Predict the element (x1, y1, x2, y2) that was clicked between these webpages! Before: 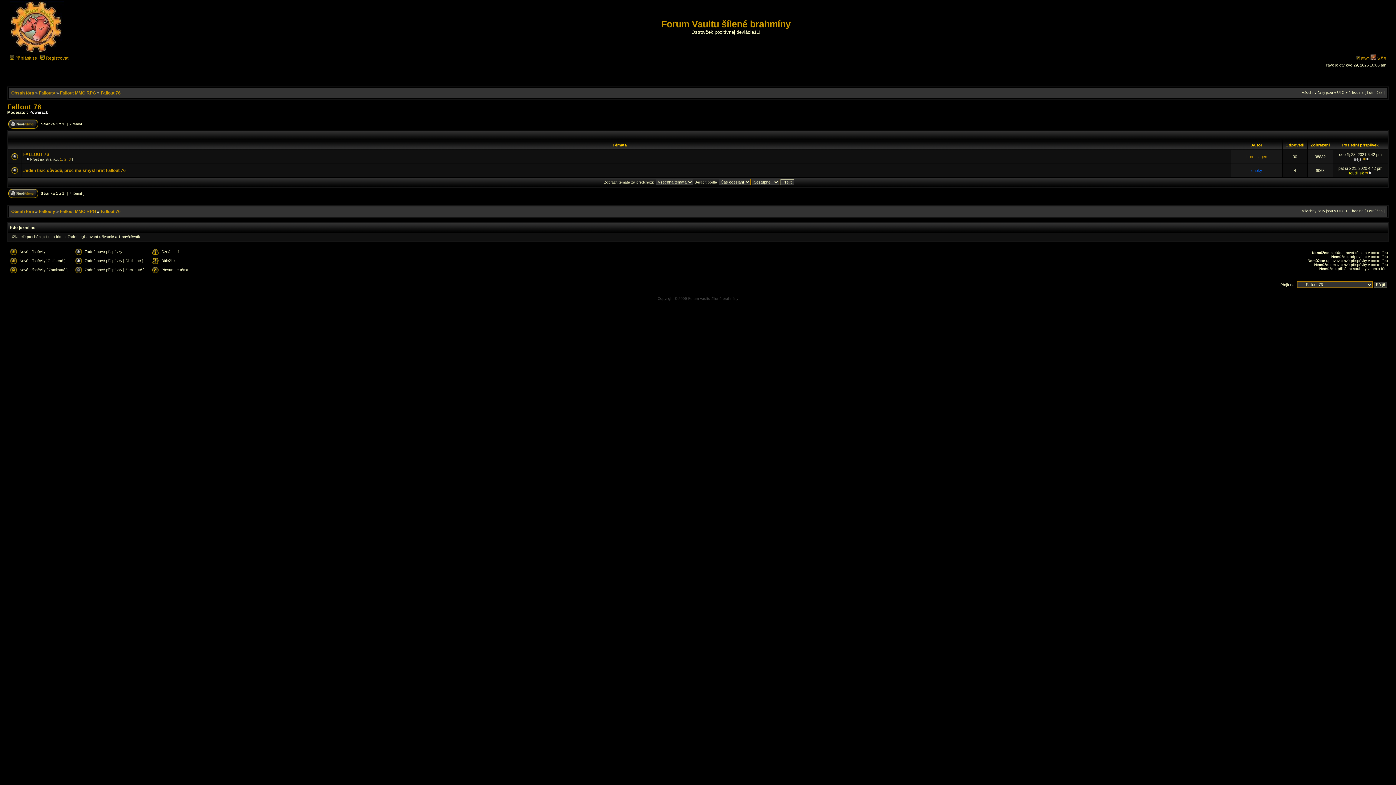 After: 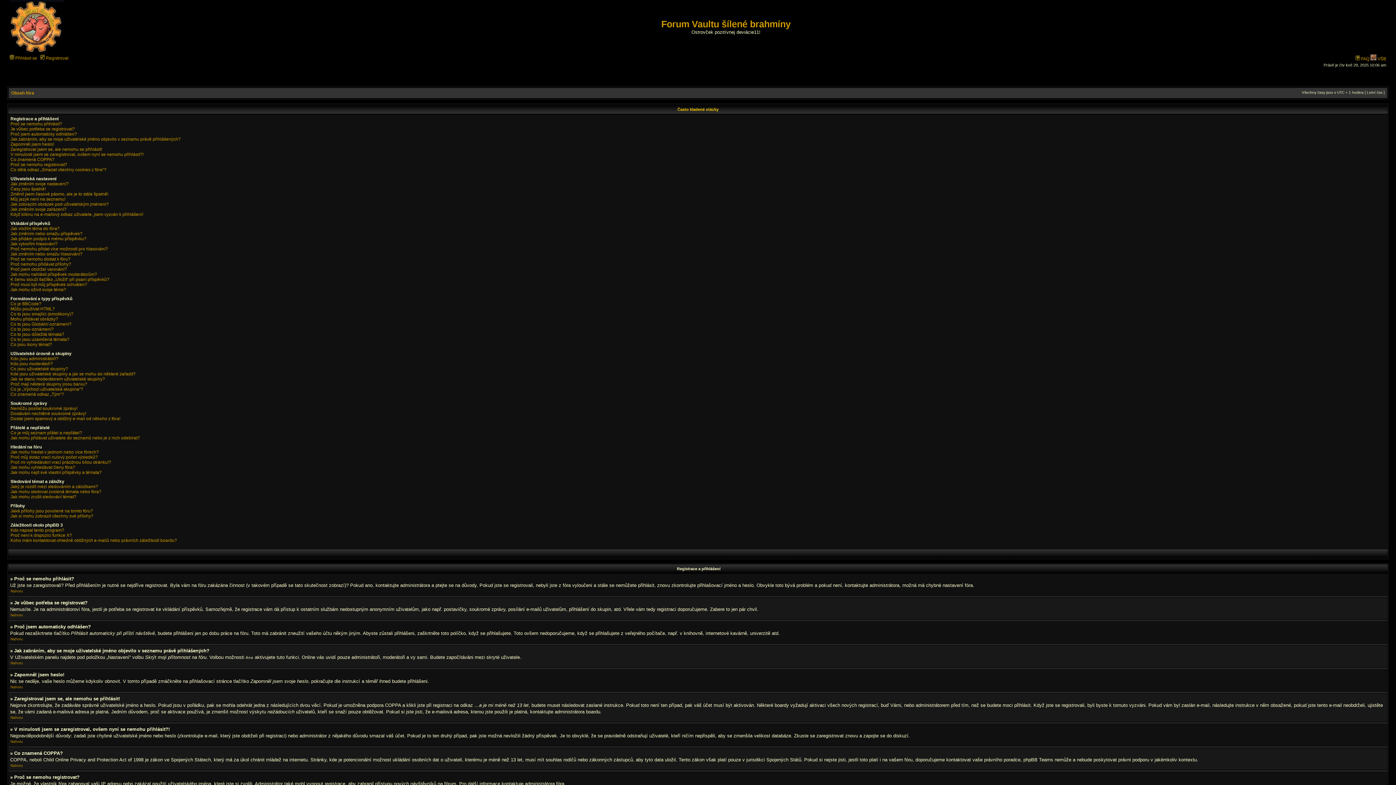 Action: bbox: (1356, 56, 1369, 61) label:  FAQ